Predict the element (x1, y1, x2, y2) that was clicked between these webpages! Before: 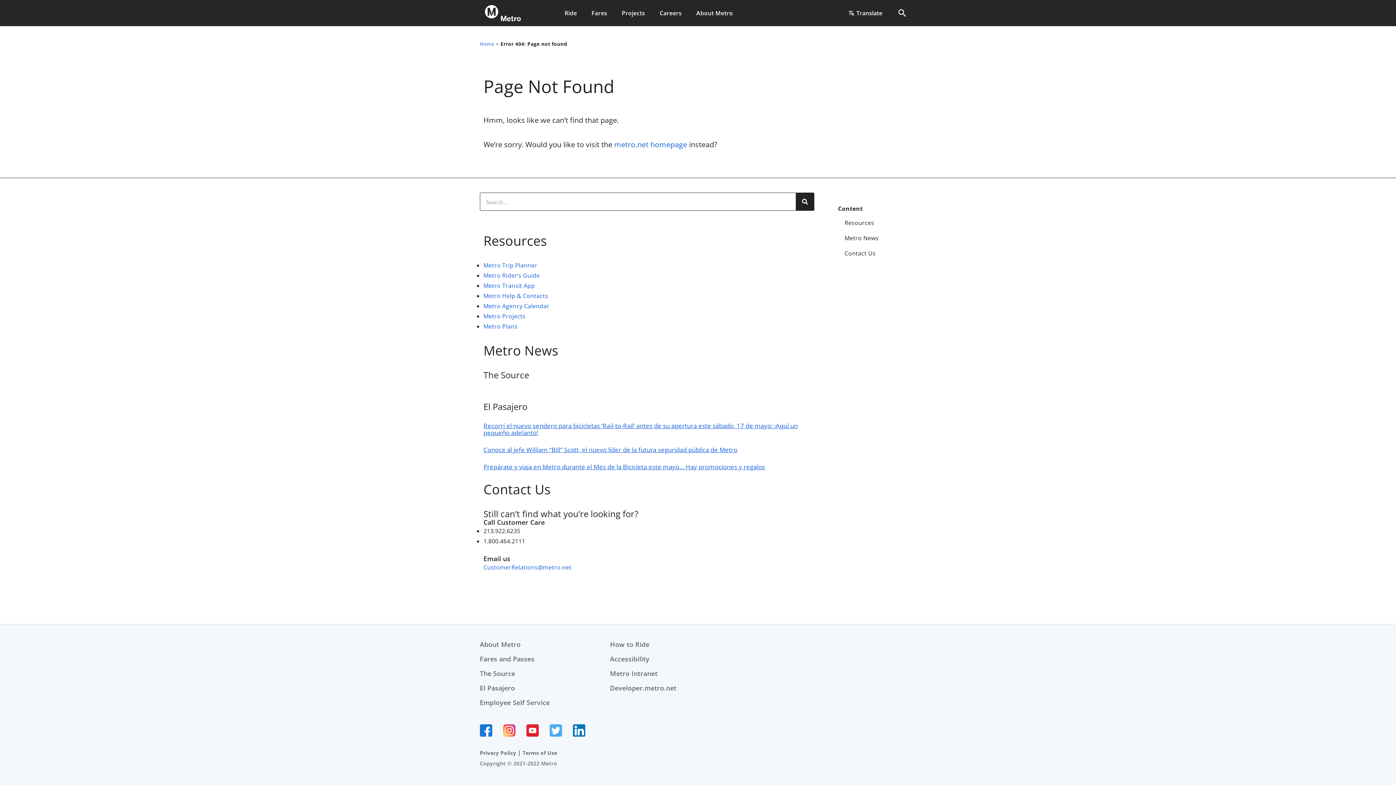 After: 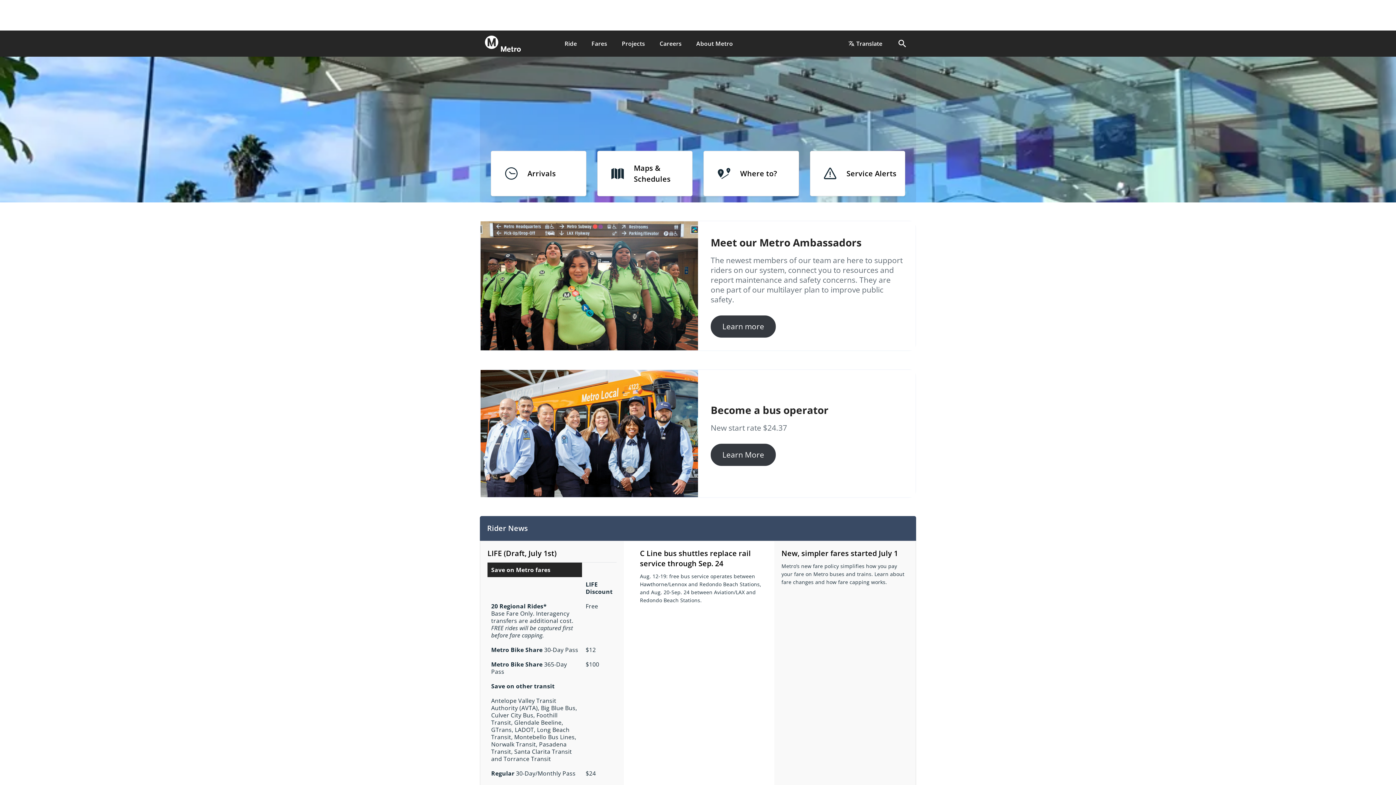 Action: bbox: (484, 4, 521, 21) label: Metro Logo